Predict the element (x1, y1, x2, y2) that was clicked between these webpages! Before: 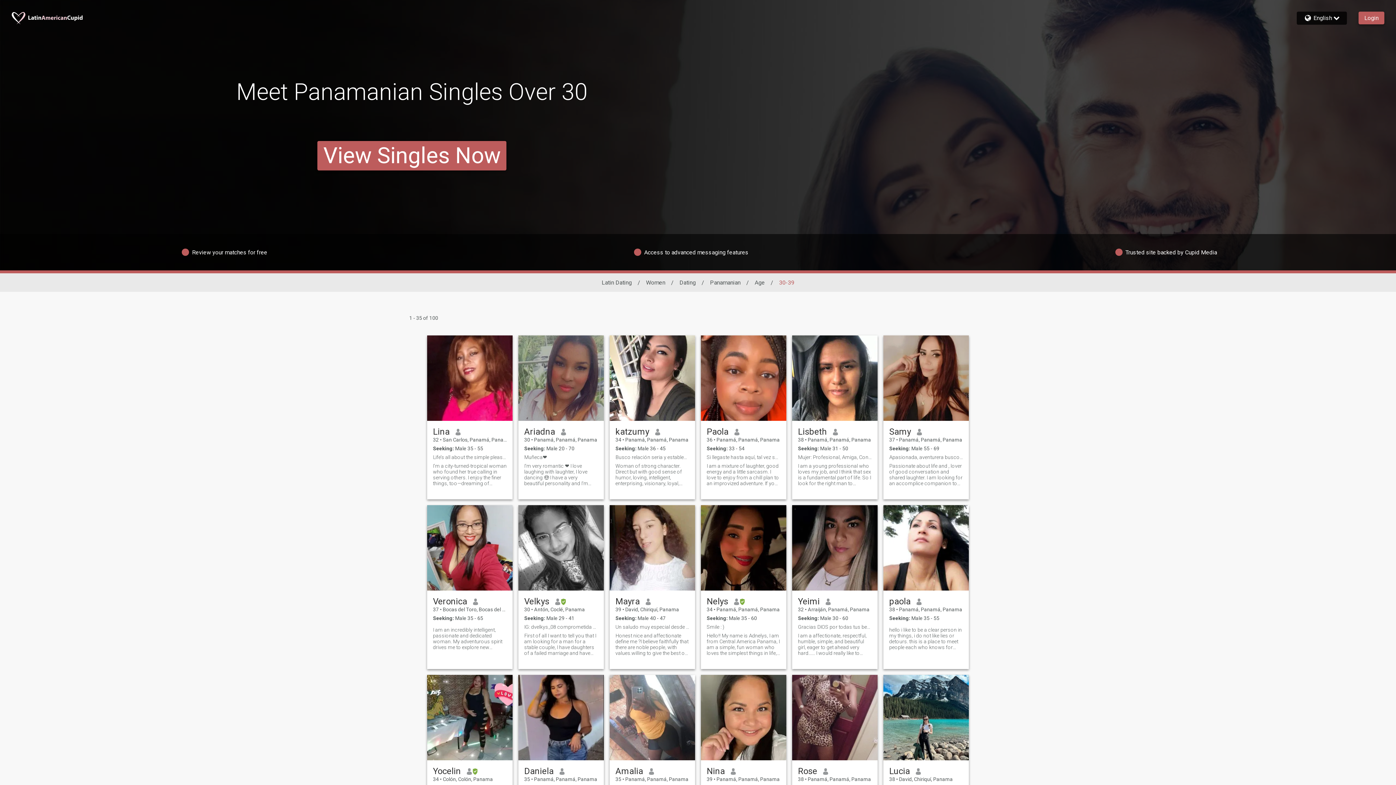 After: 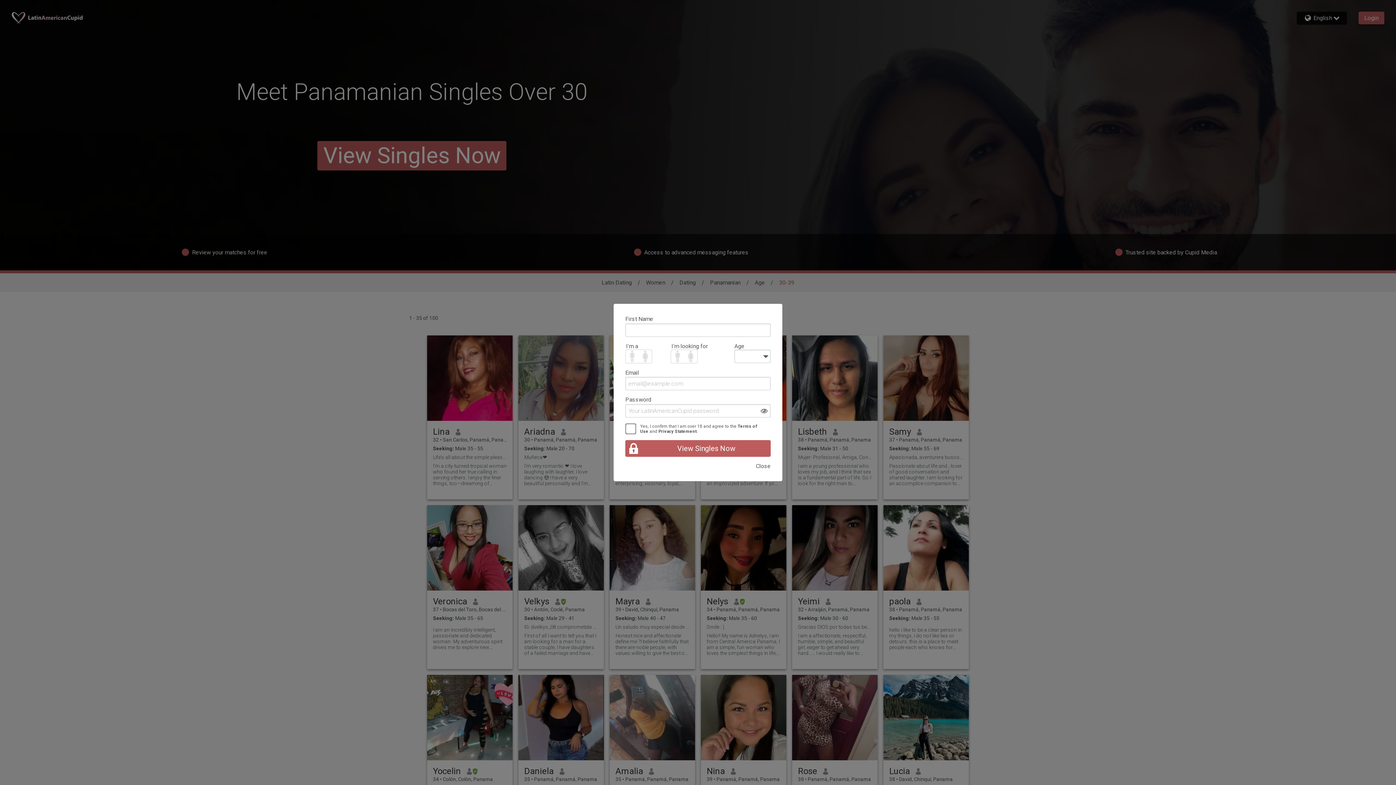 Action: bbox: (615, 624, 689, 630) label: Un saludo muy especial desde Panamá